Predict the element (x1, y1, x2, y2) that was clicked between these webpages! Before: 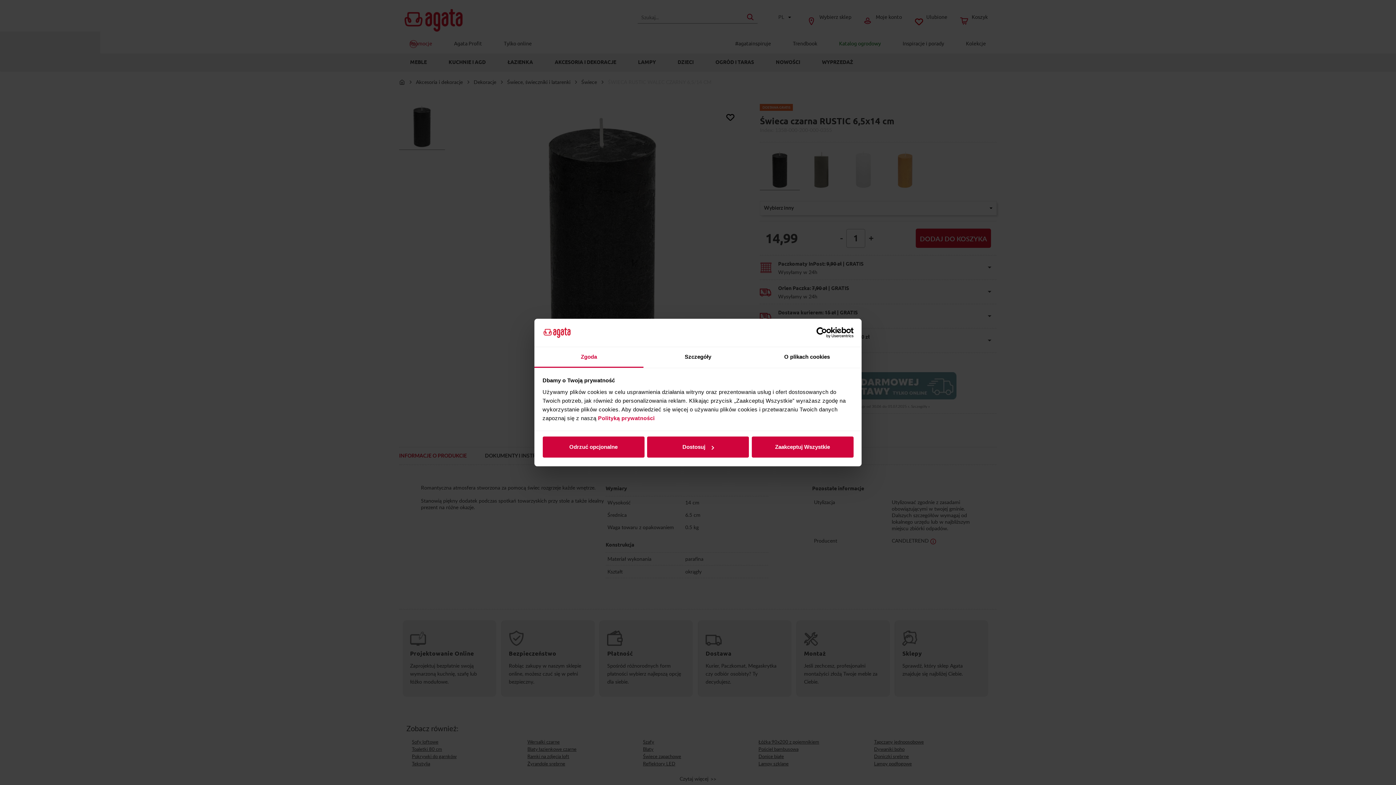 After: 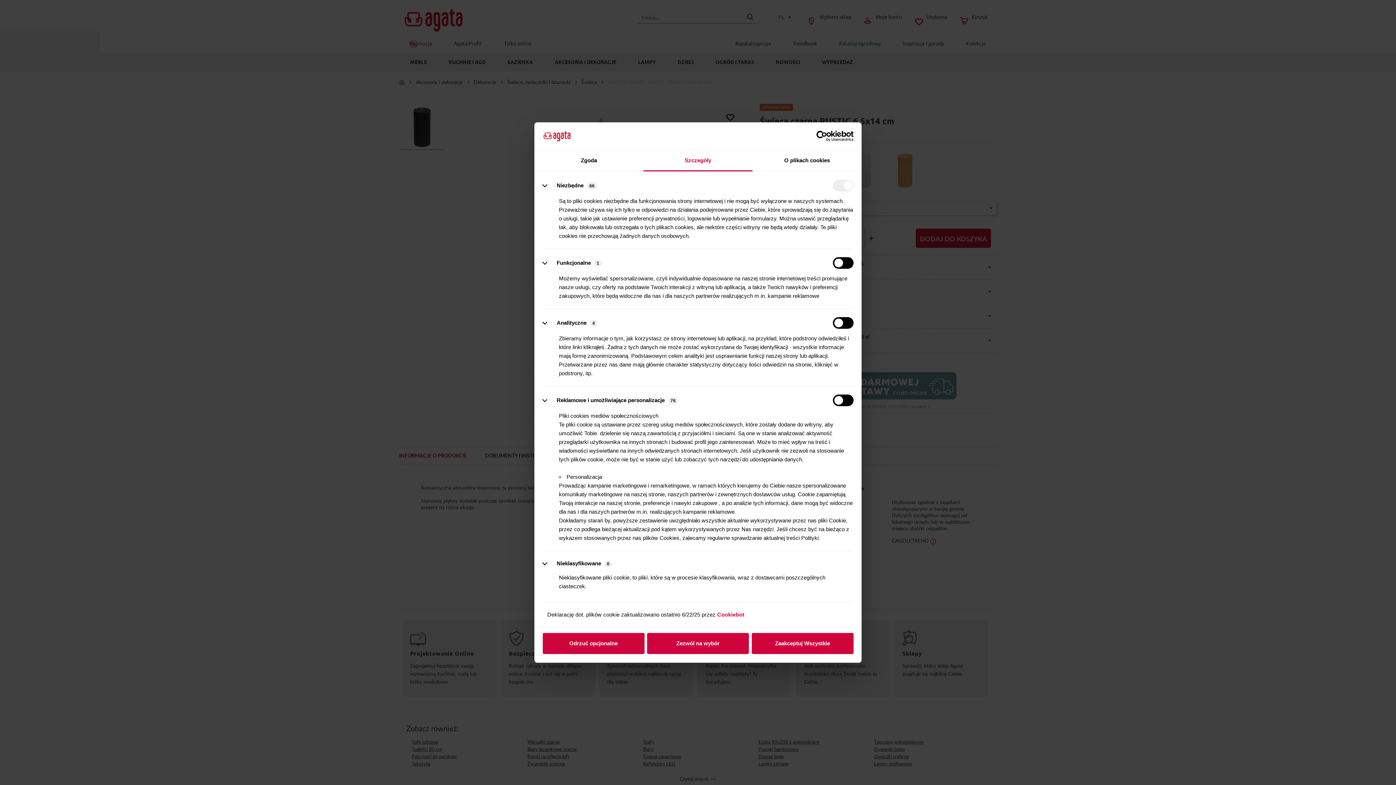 Action: label: Szczegóły bbox: (643, 347, 752, 367)